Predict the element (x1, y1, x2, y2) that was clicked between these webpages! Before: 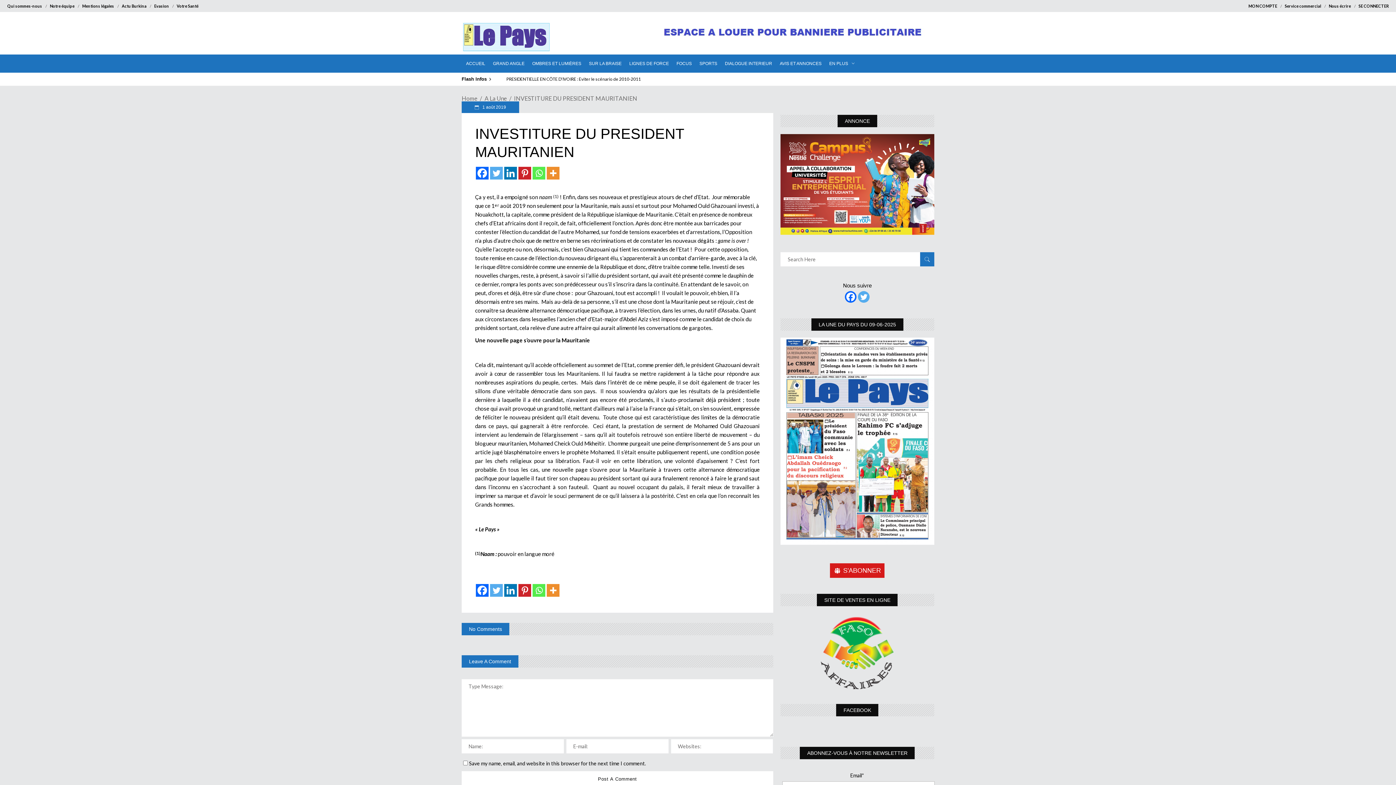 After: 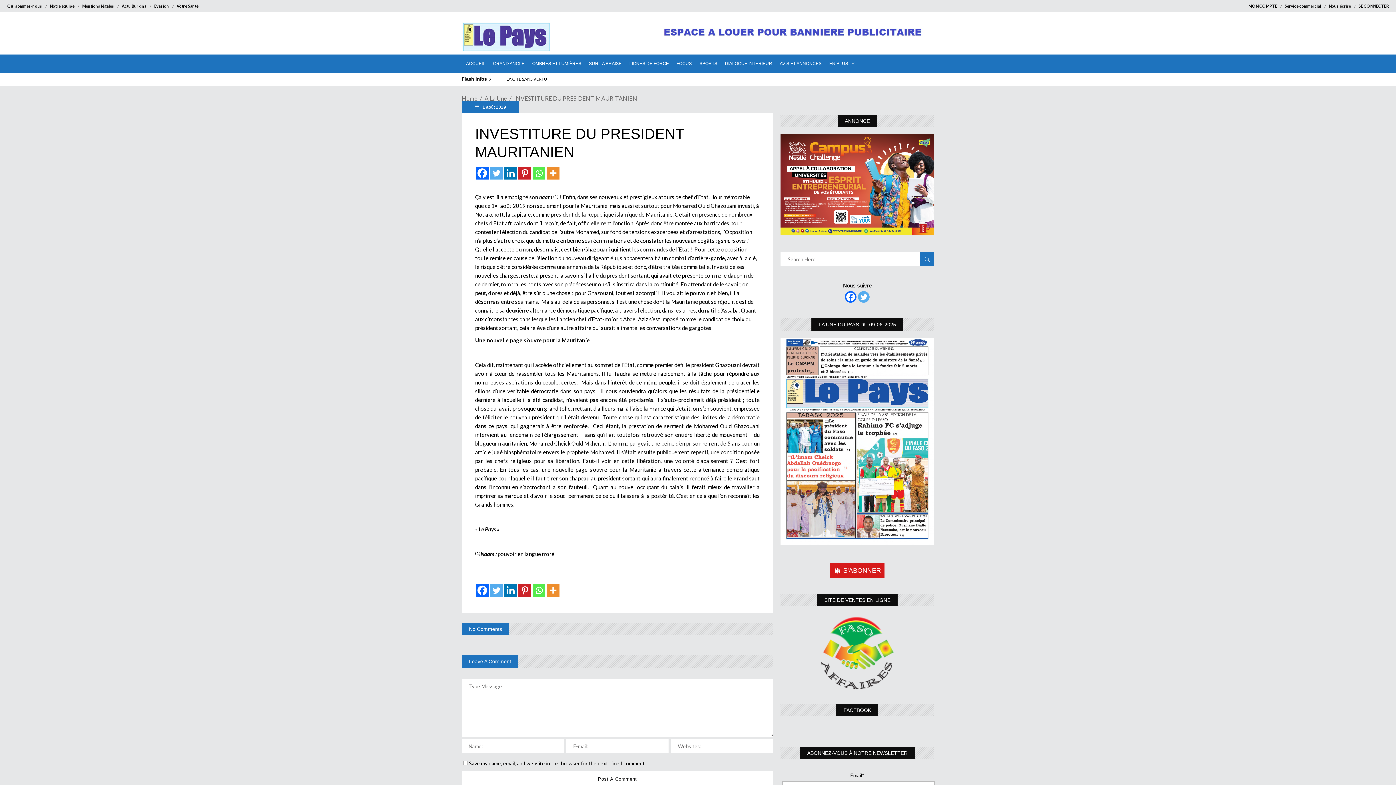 Action: label: Twitter bbox: (490, 166, 502, 179)